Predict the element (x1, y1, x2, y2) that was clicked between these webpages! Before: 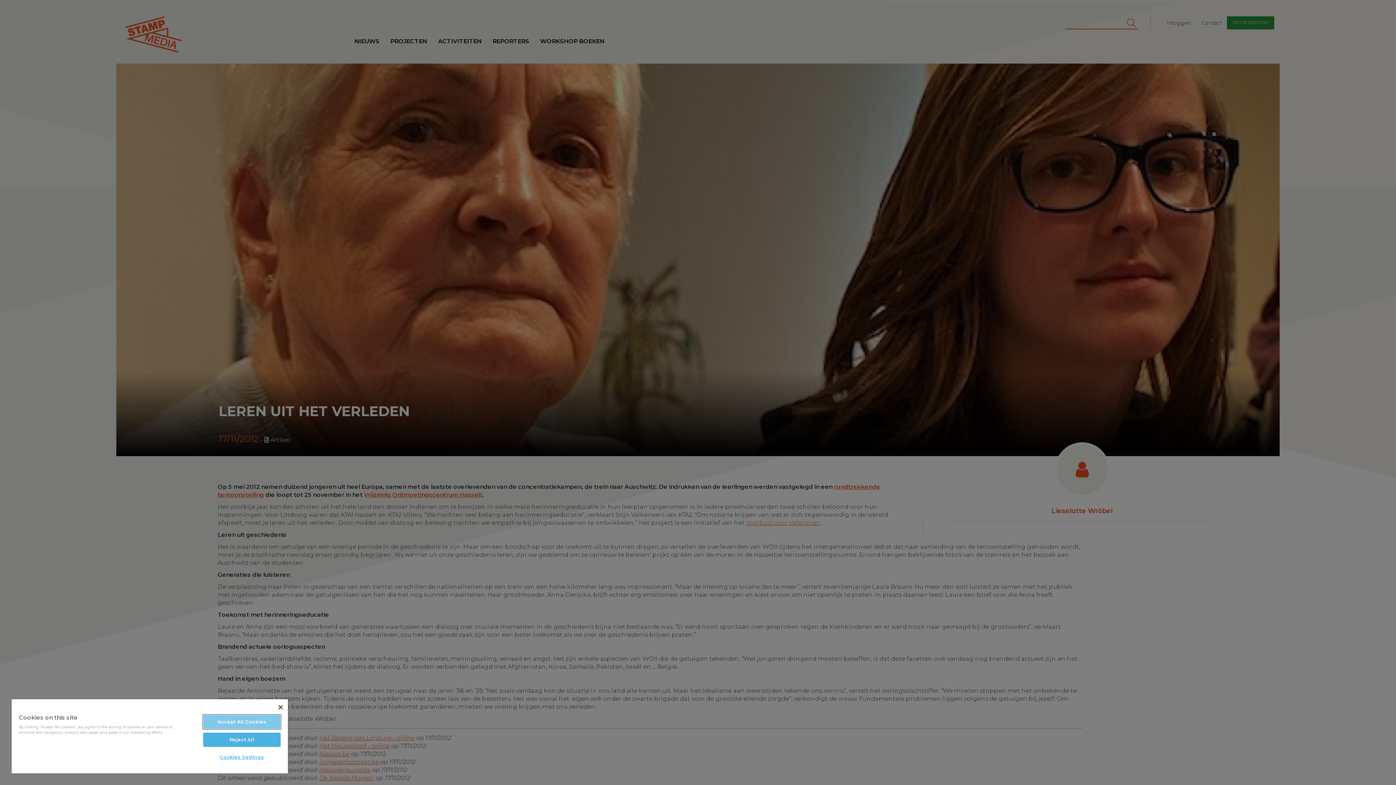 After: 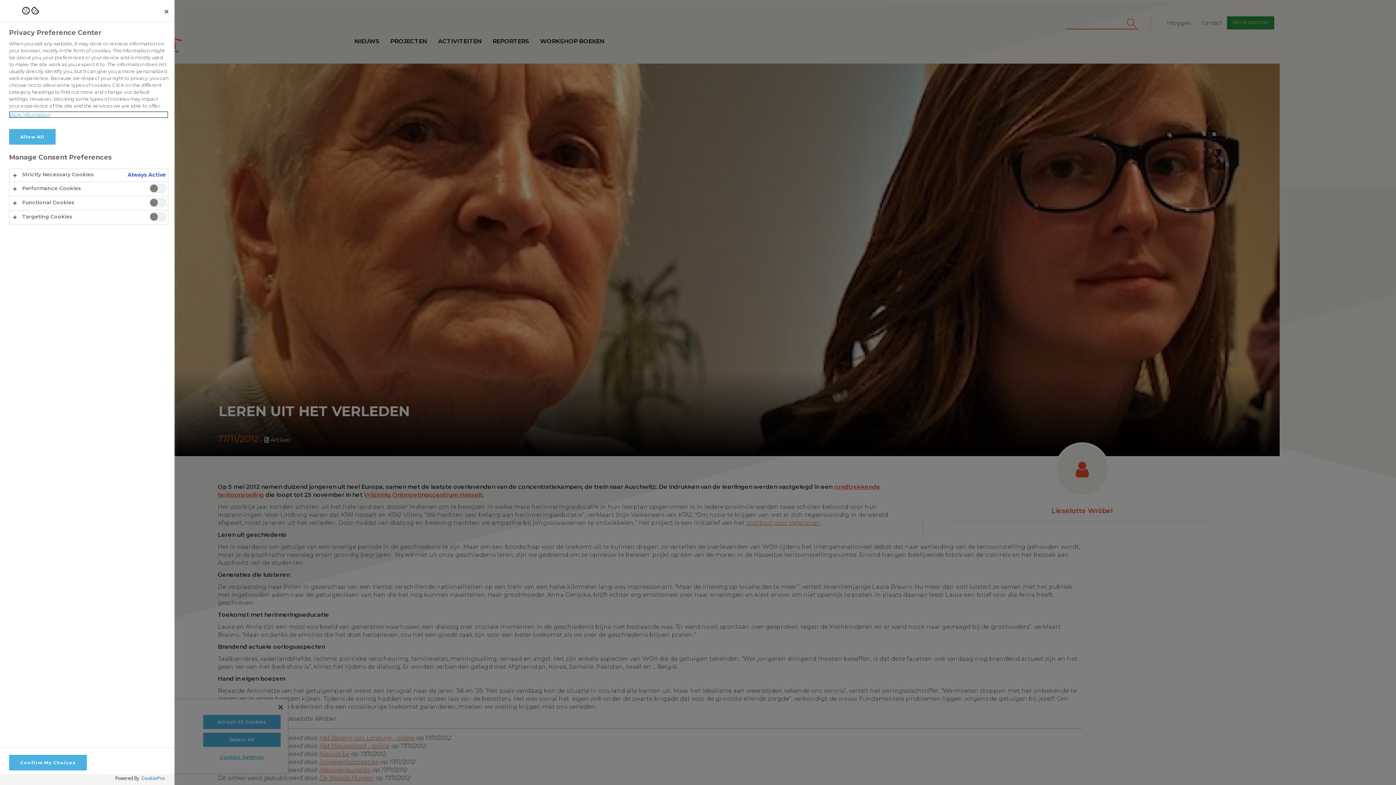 Action: label: Cookies Settings bbox: (203, 750, 280, 764)